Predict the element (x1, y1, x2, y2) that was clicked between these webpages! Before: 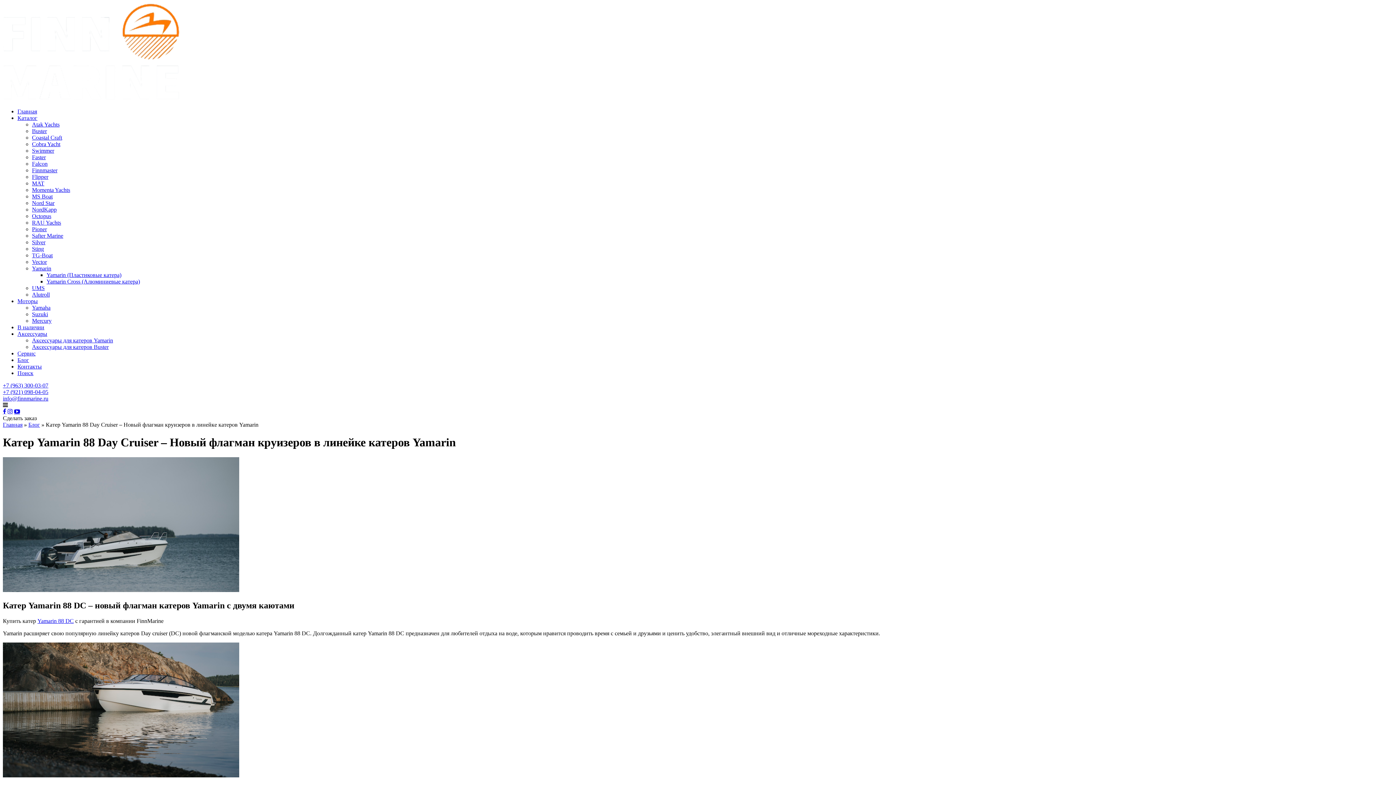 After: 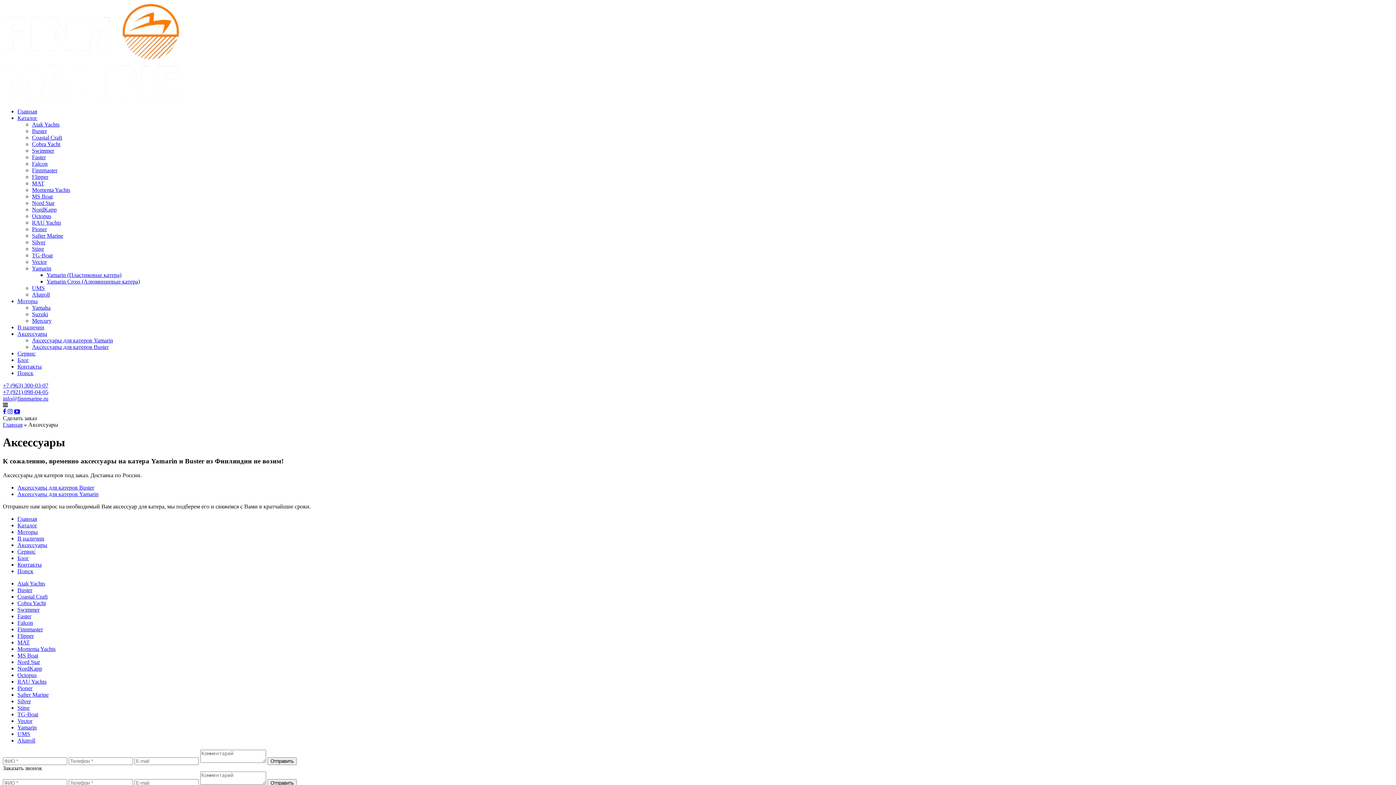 Action: label: Аксессуары bbox: (17, 330, 47, 337)